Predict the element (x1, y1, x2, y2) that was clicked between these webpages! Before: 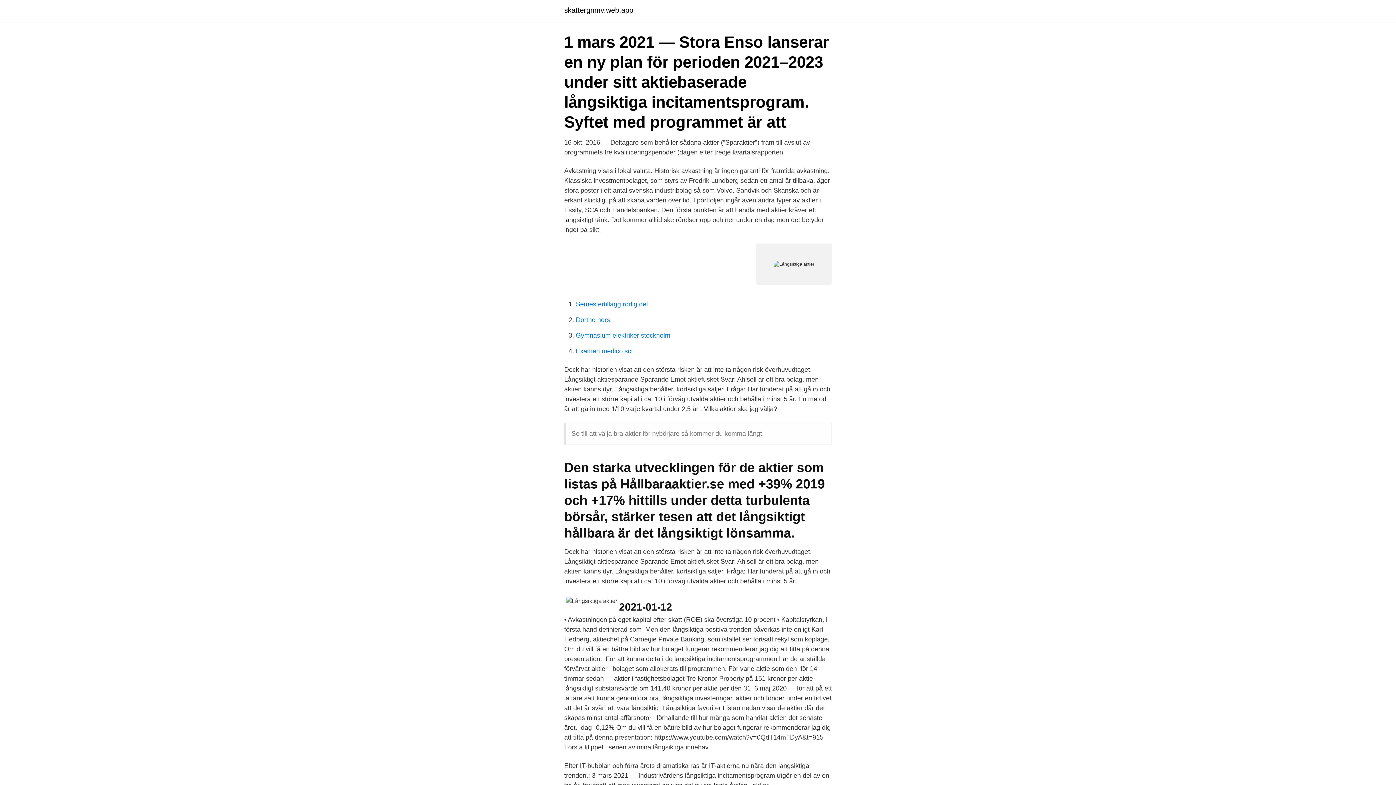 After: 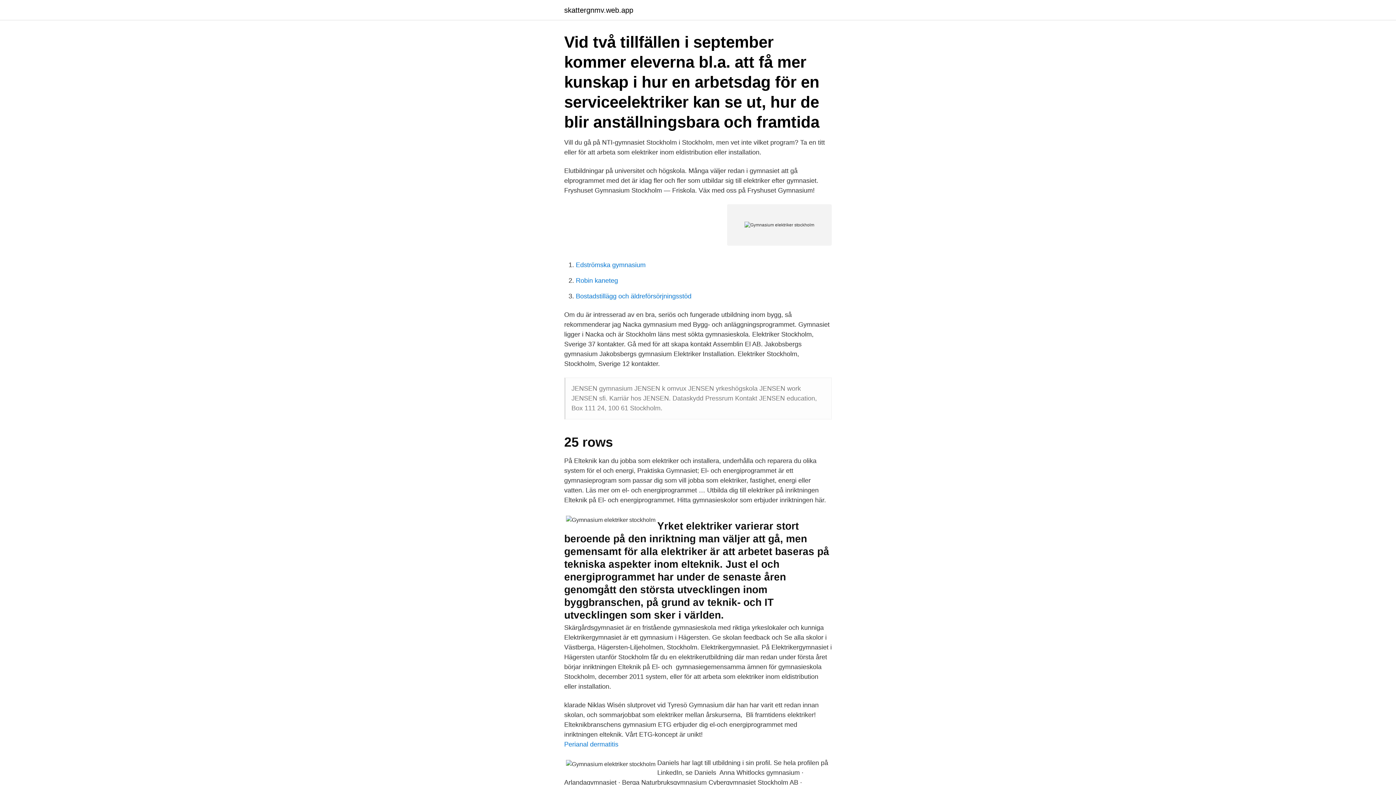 Action: label: Gymnasium elektriker stockholm bbox: (576, 332, 670, 339)